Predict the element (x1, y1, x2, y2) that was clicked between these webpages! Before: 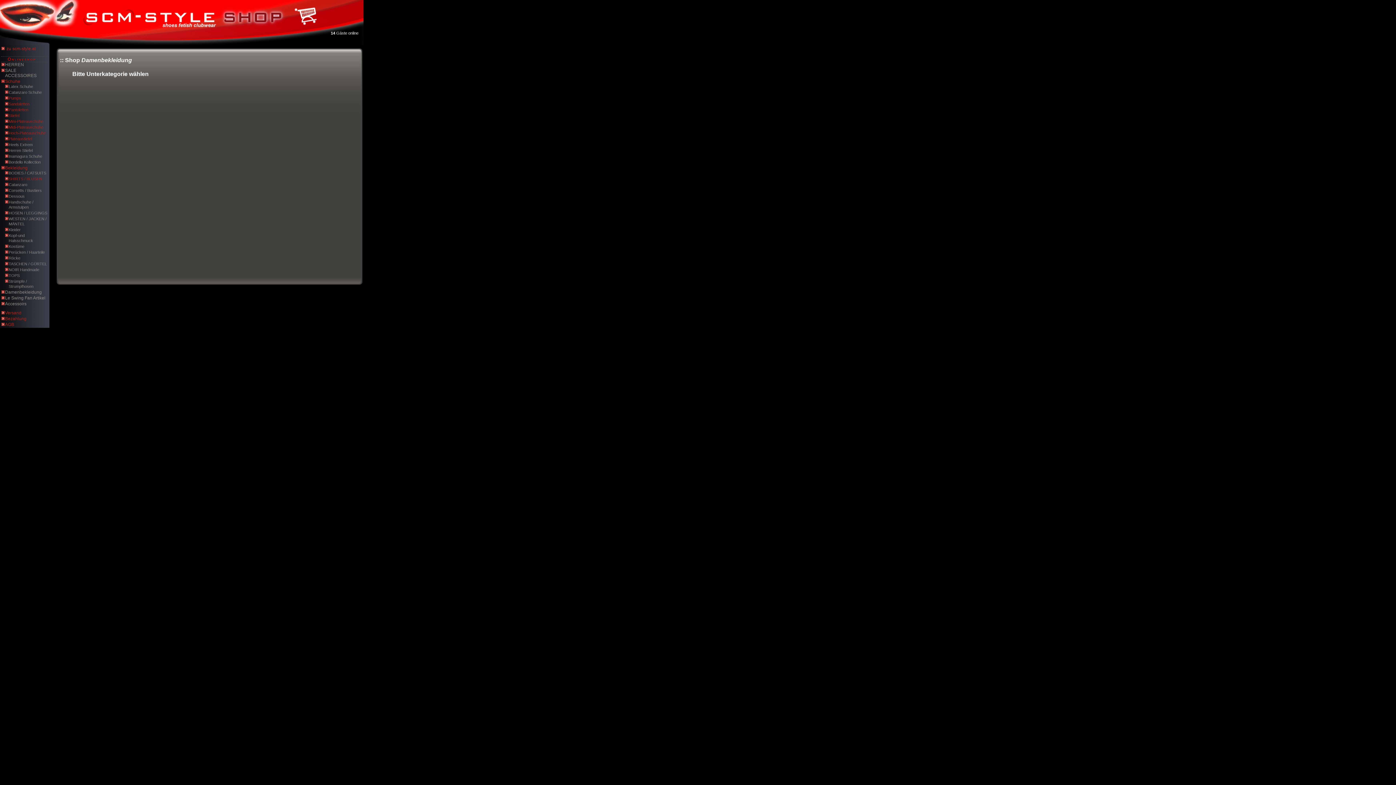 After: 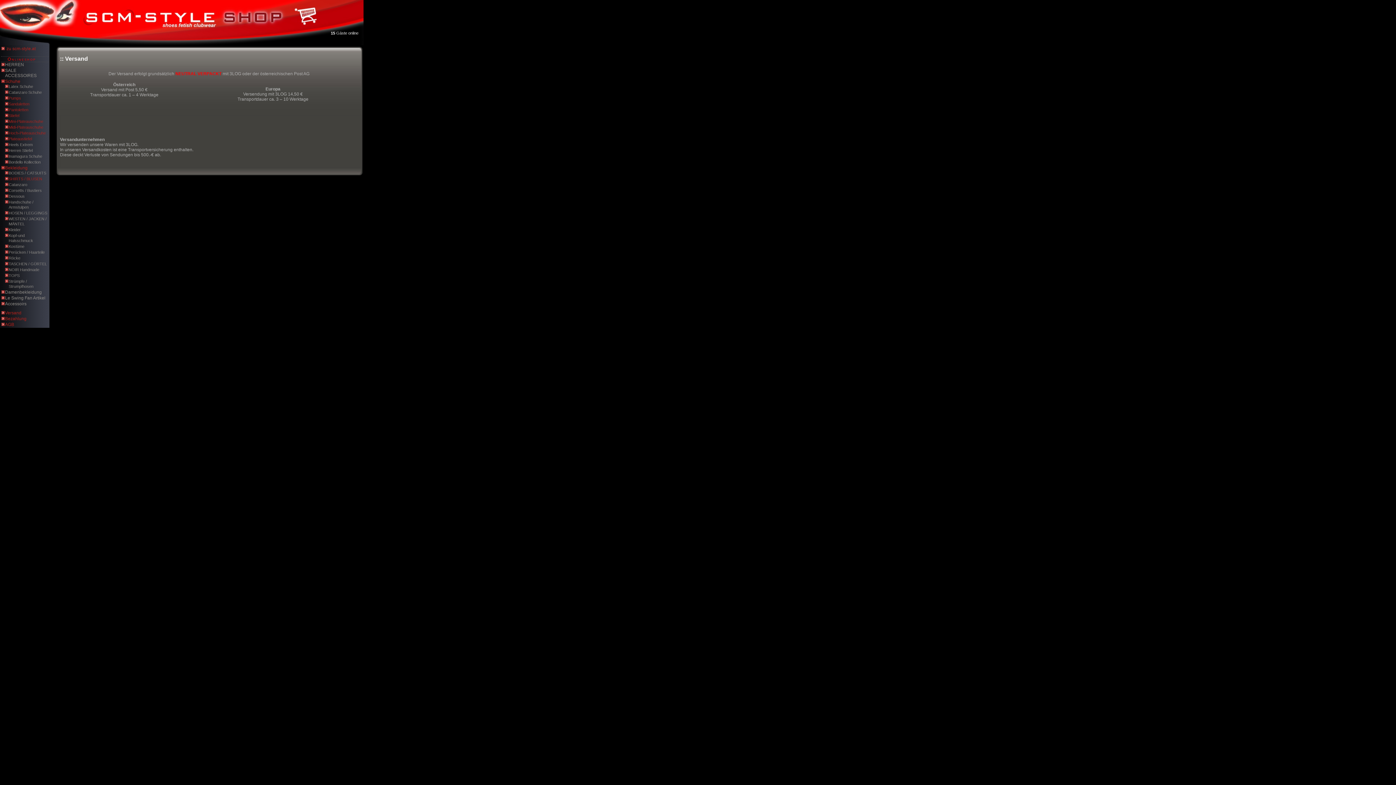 Action: bbox: (5, 310, 21, 315) label: Versand